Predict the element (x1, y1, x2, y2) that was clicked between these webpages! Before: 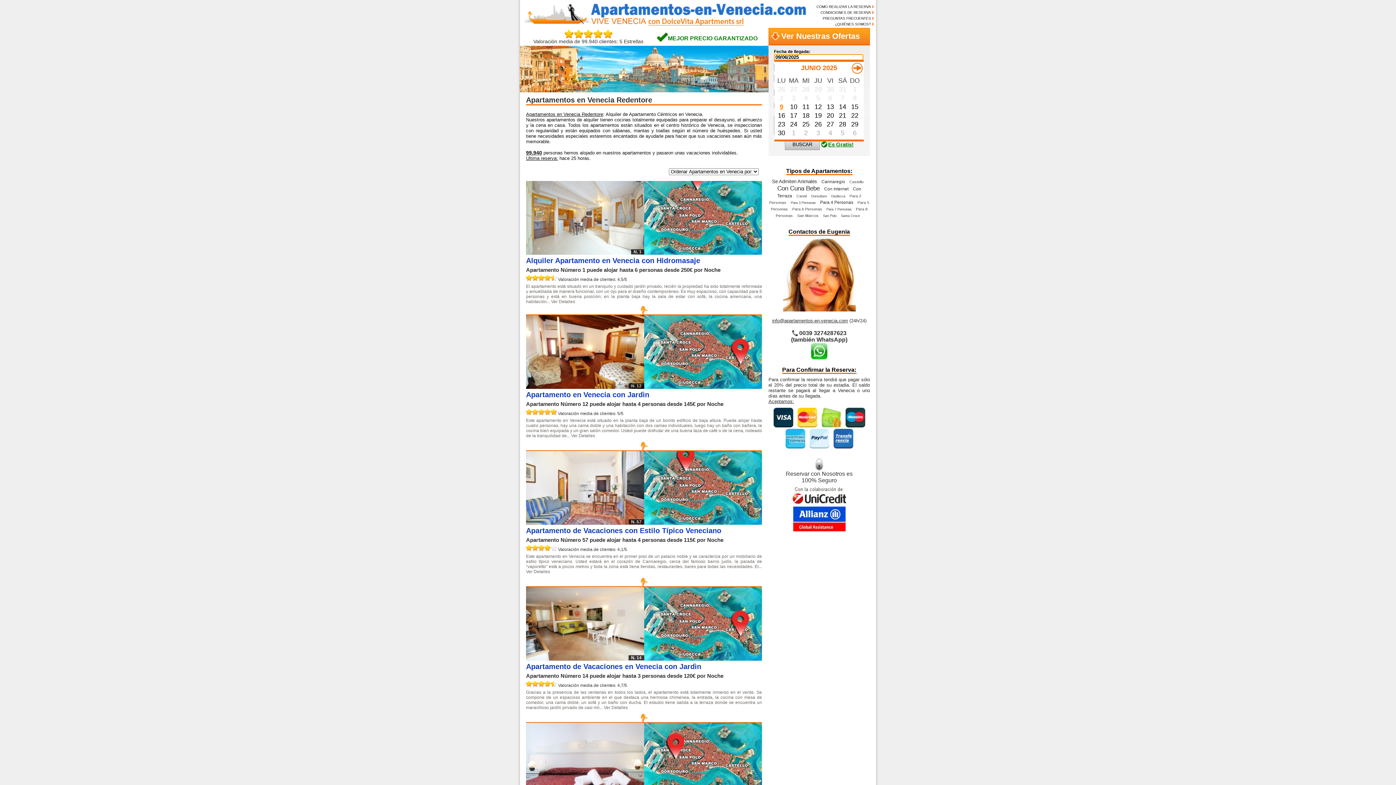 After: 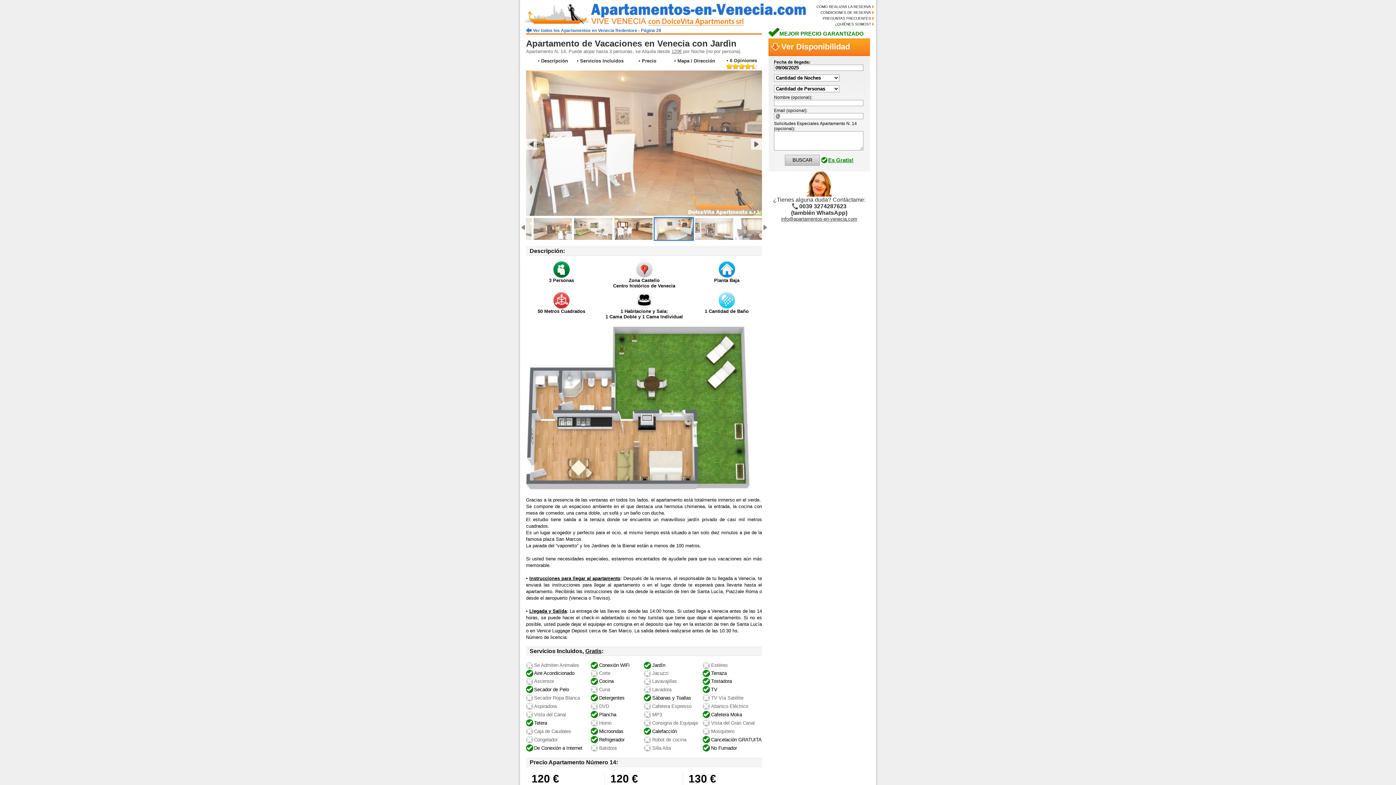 Action: bbox: (644, 656, 762, 662)